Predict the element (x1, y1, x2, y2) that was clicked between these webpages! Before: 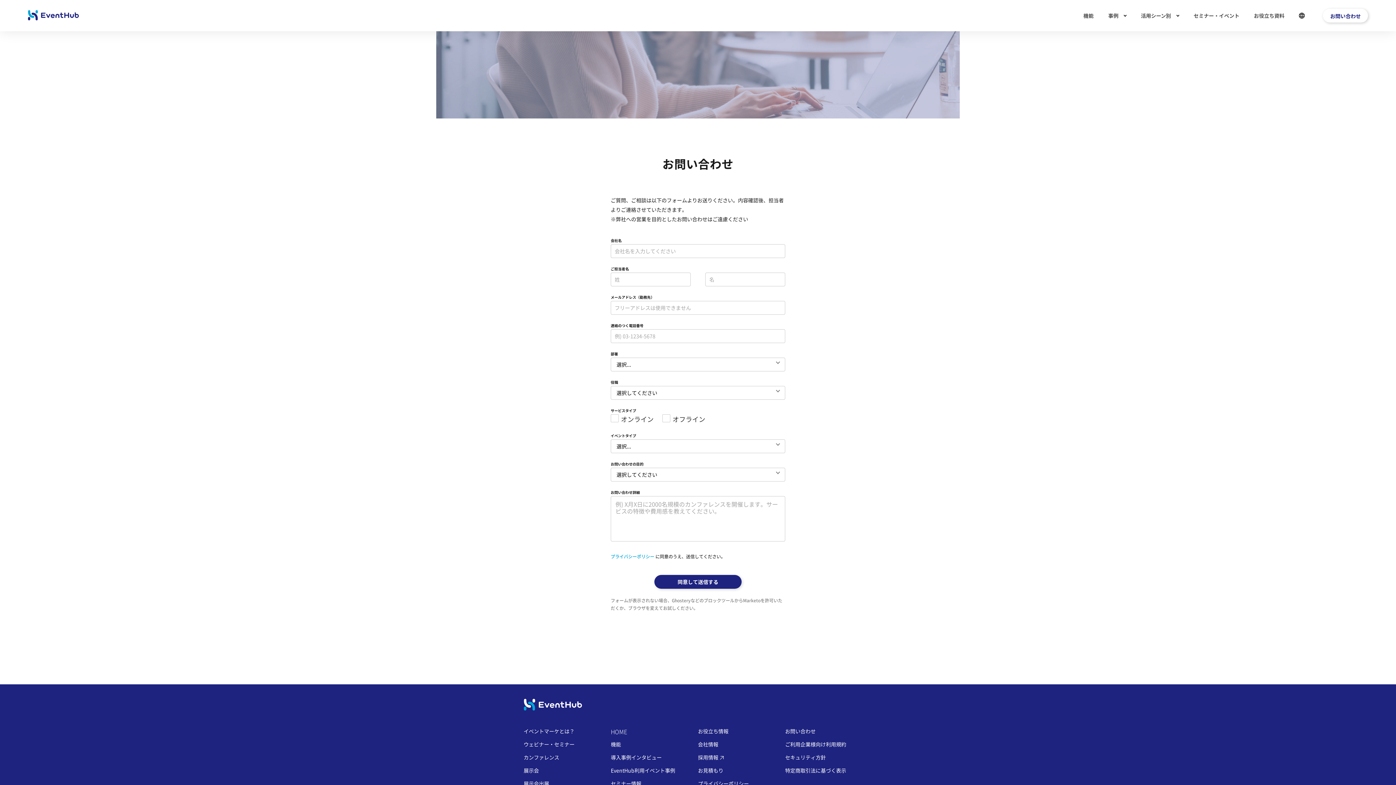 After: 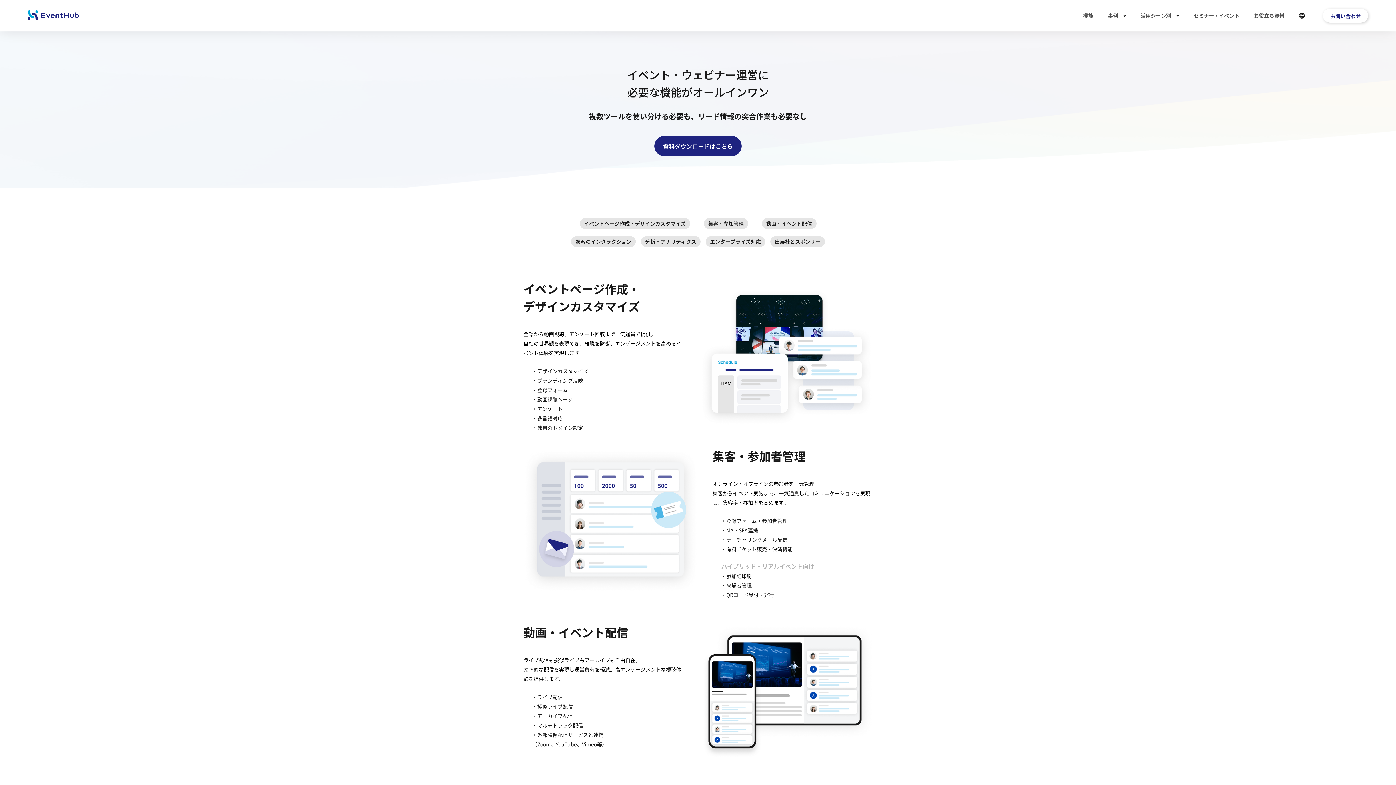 Action: bbox: (611, 742, 698, 747) label: 機能